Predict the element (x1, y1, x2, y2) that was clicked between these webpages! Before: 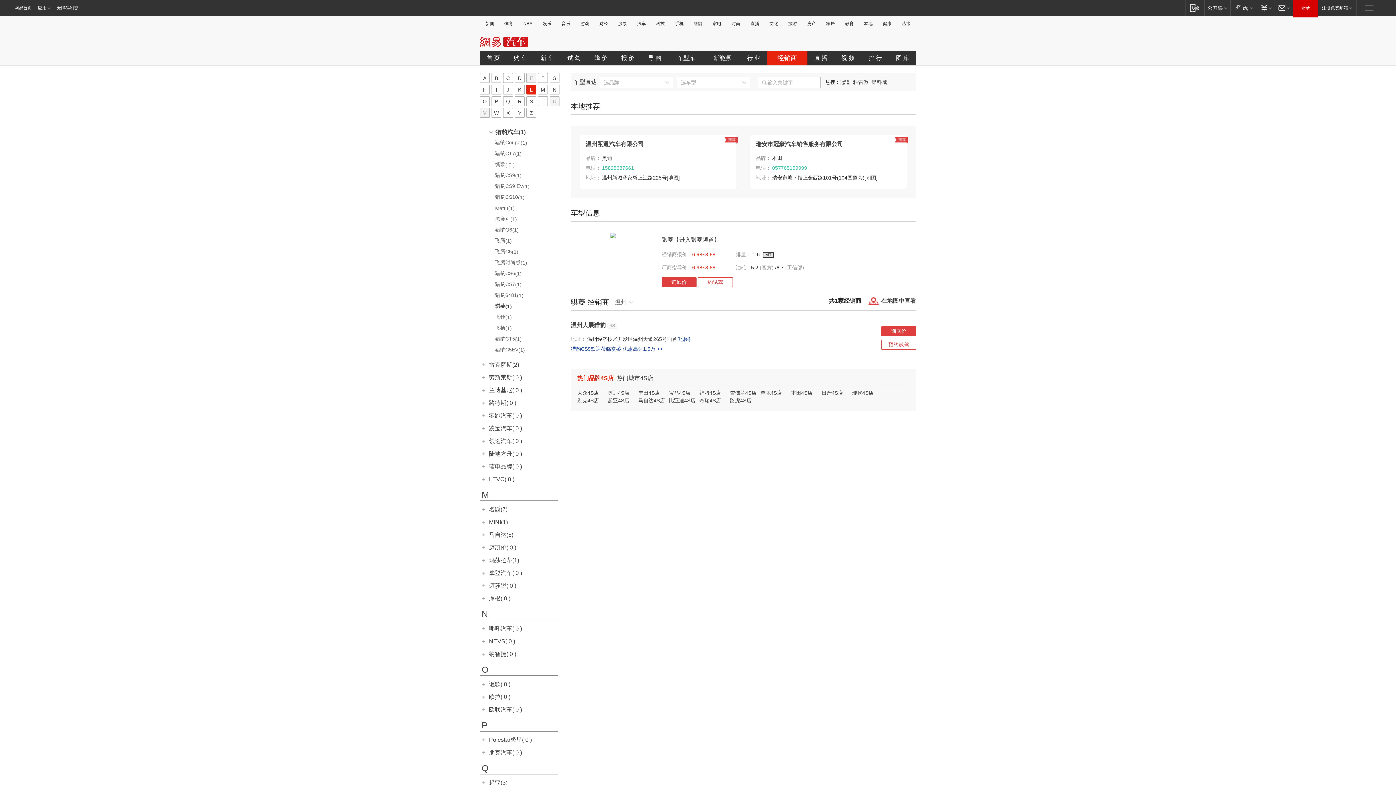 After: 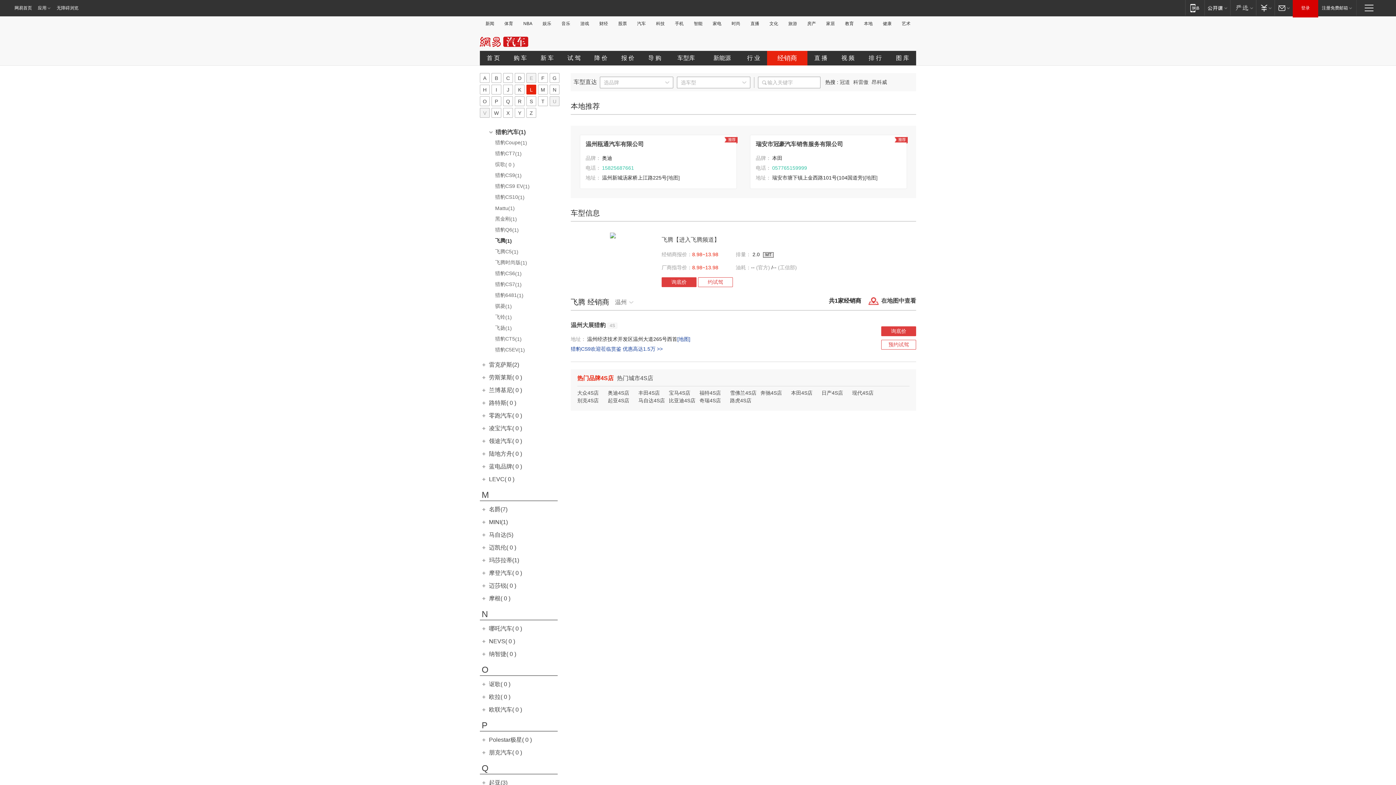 Action: label: 飞腾(1) bbox: (480, 237, 562, 246)